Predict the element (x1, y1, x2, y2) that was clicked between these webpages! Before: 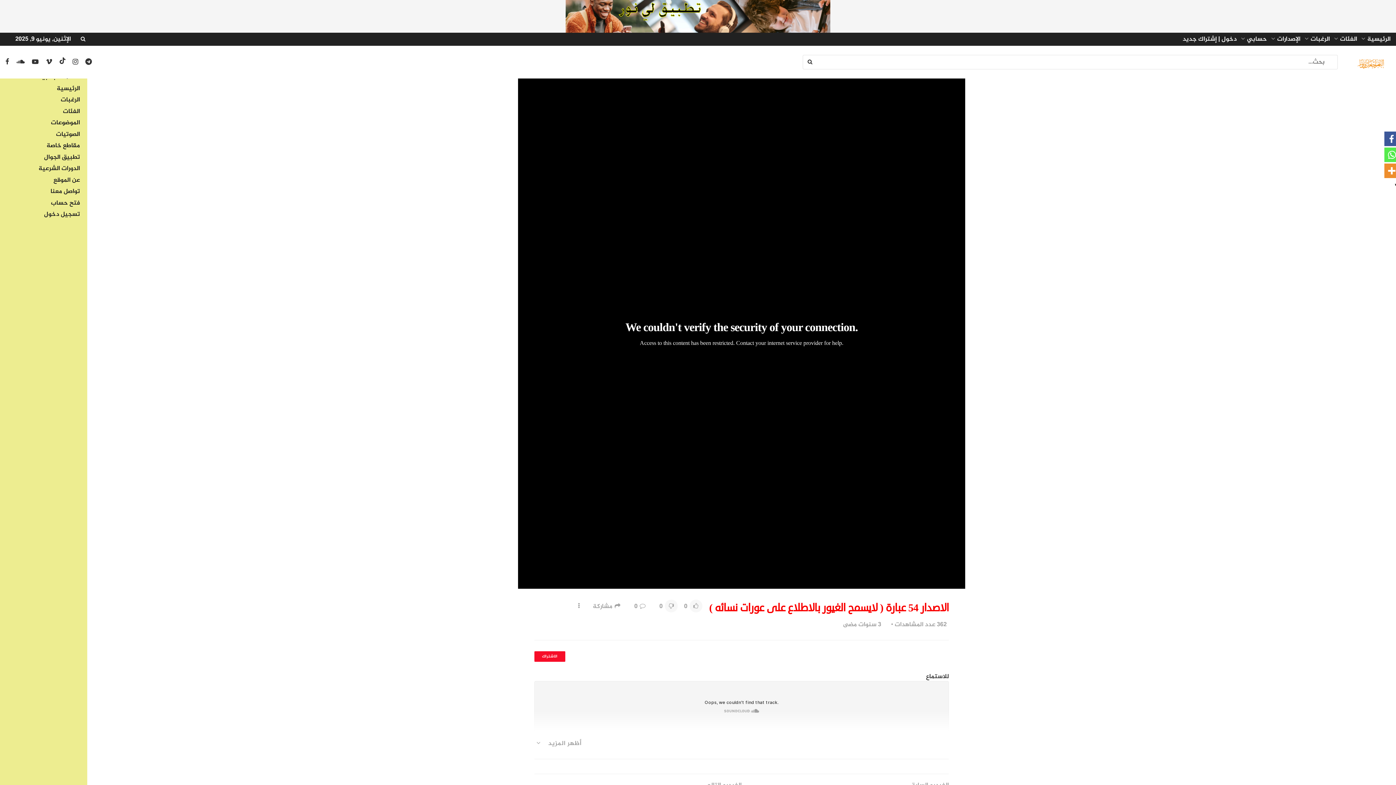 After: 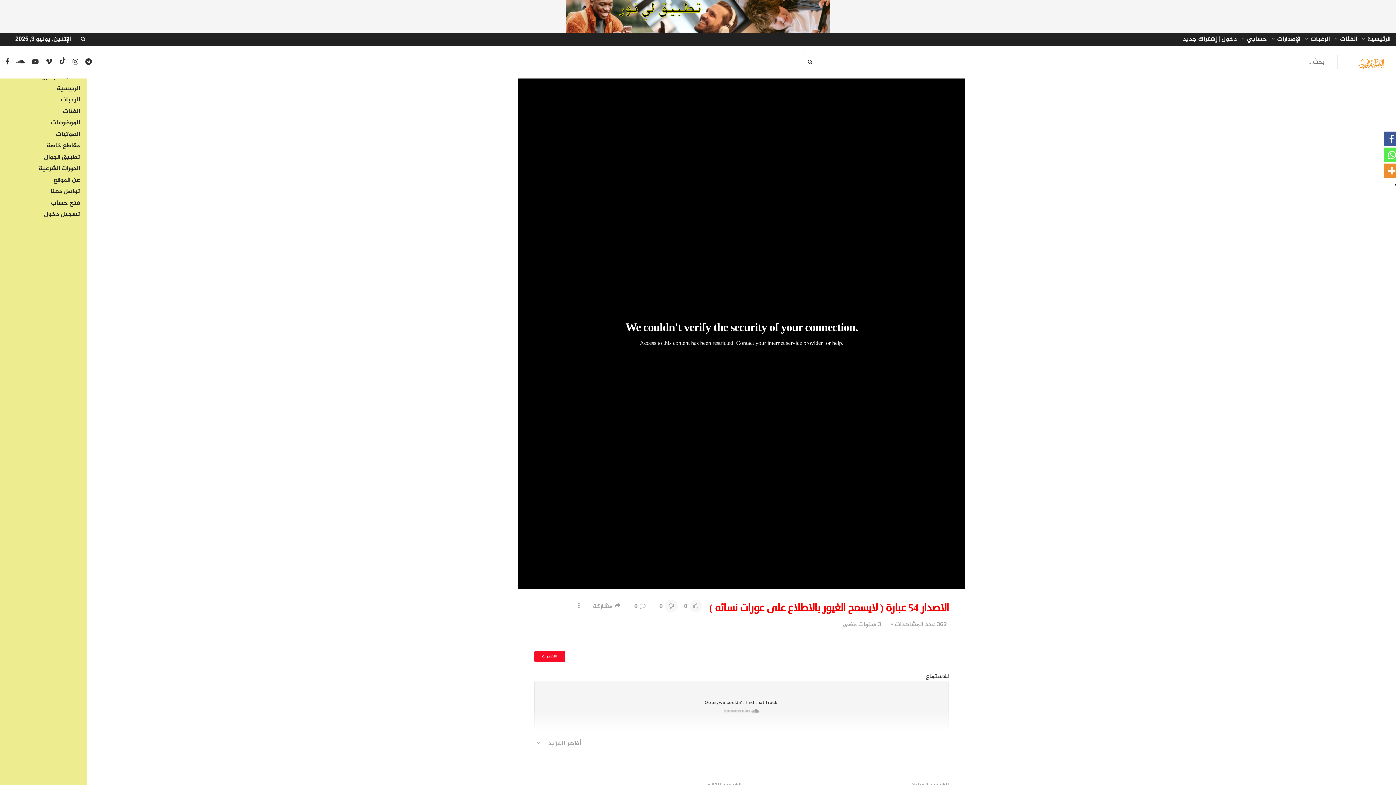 Action: bbox: (44, 153, 80, 161) label: تطبيق الجوال